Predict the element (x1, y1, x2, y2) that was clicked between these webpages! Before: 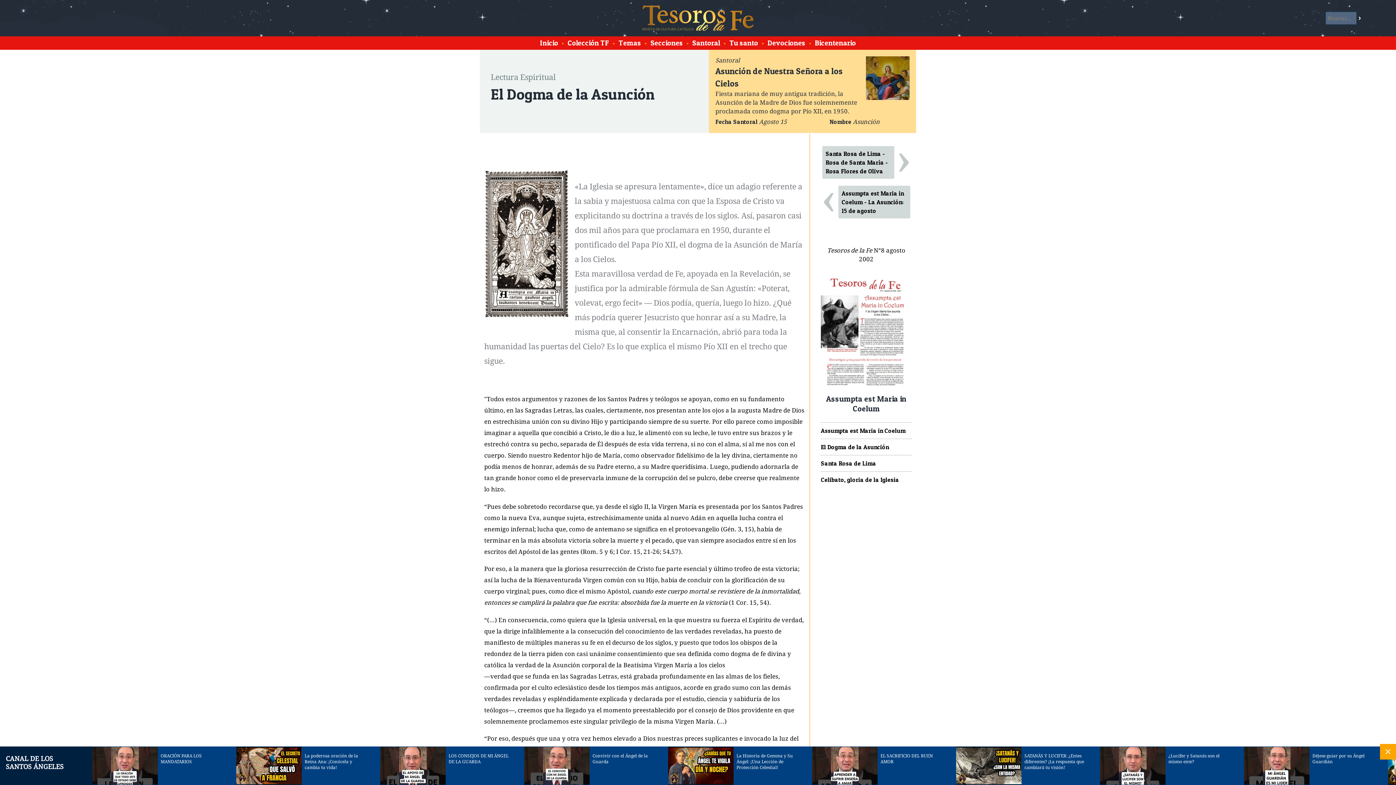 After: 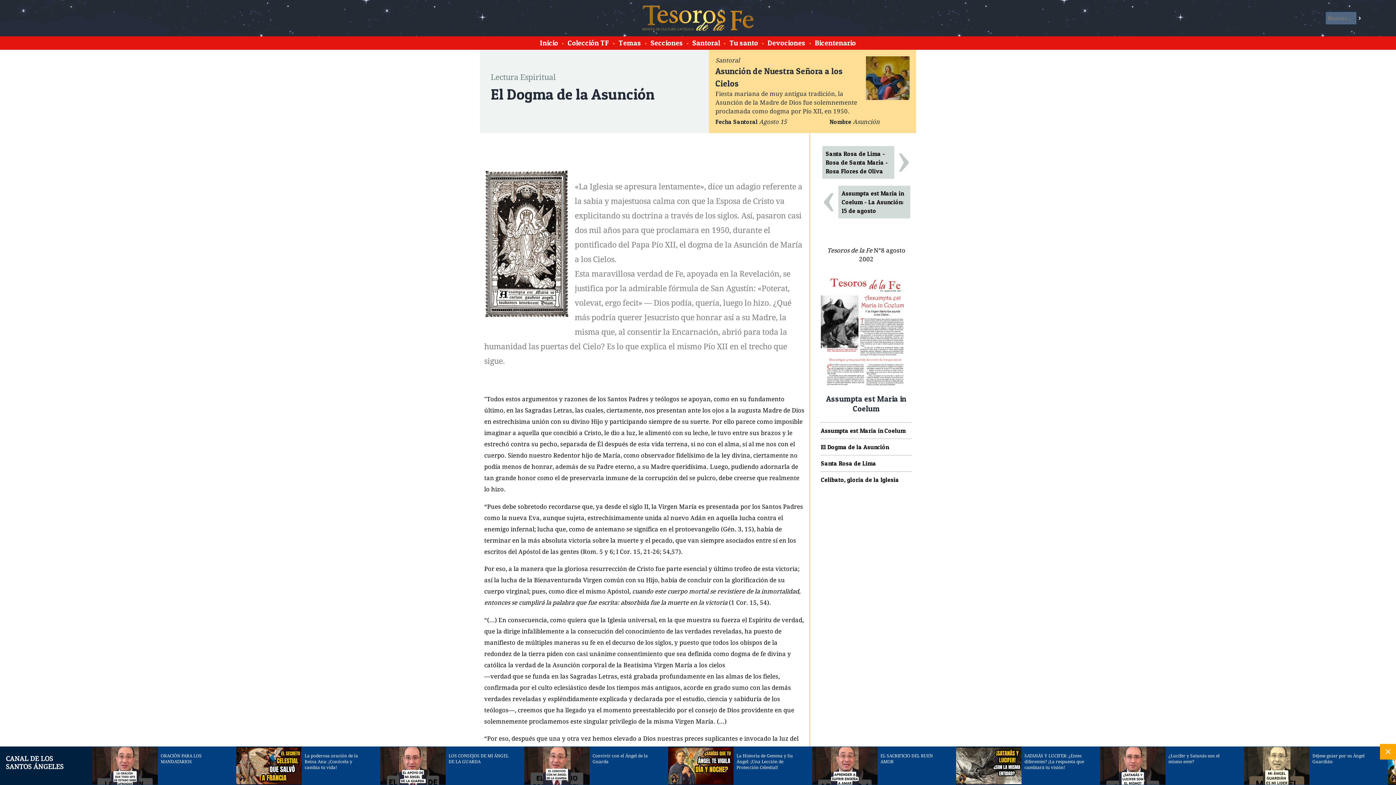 Action: bbox: (1244, 762, 1309, 769)